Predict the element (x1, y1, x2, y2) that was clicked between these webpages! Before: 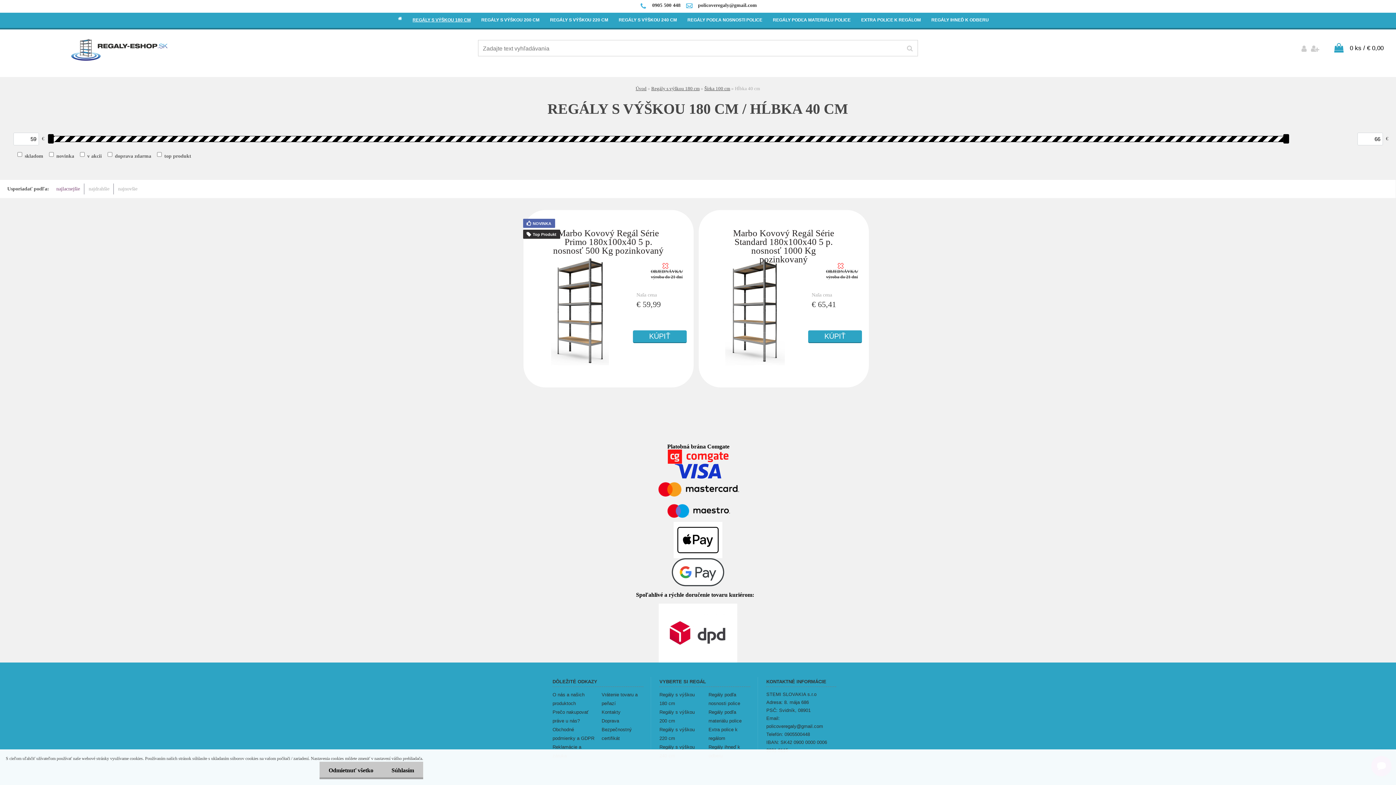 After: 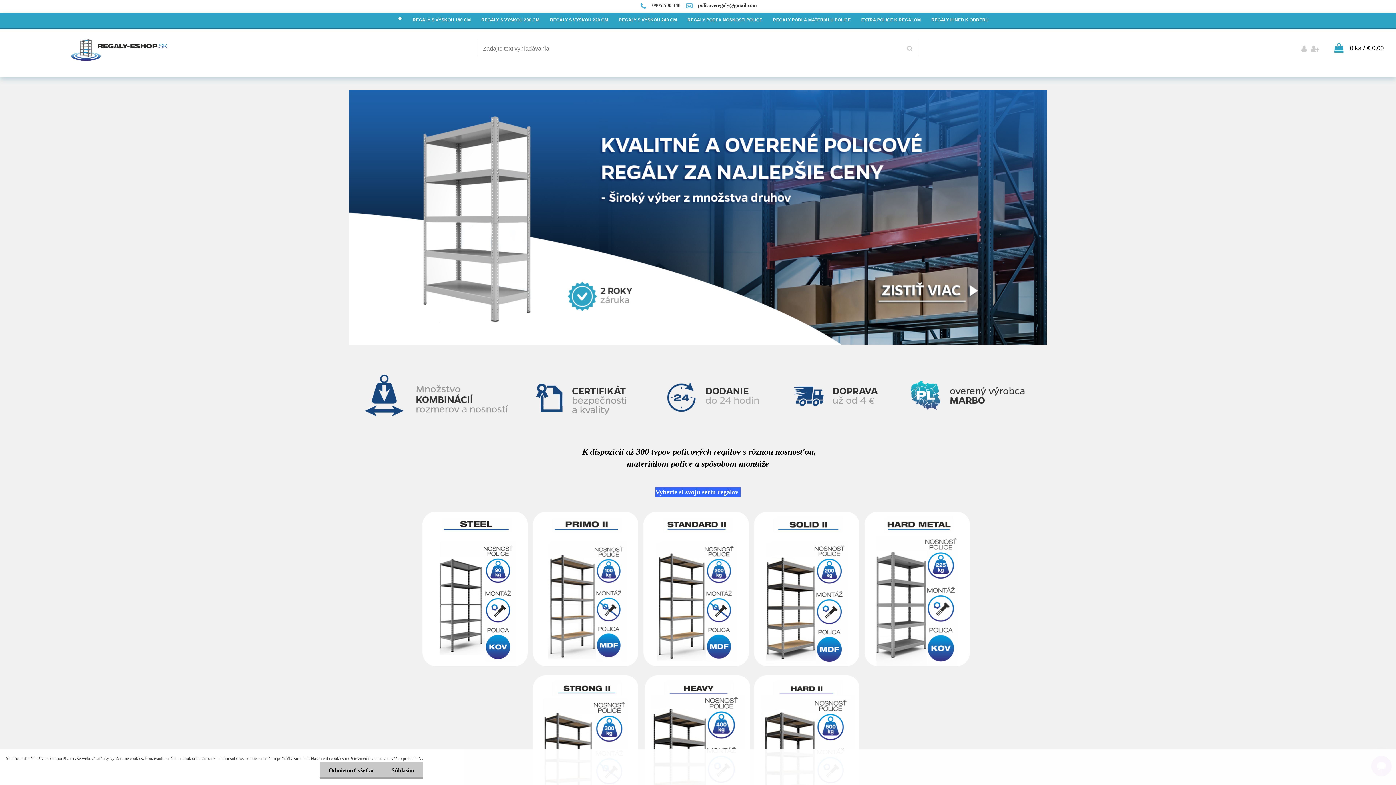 Action: bbox: (69, 31, 169, 67)